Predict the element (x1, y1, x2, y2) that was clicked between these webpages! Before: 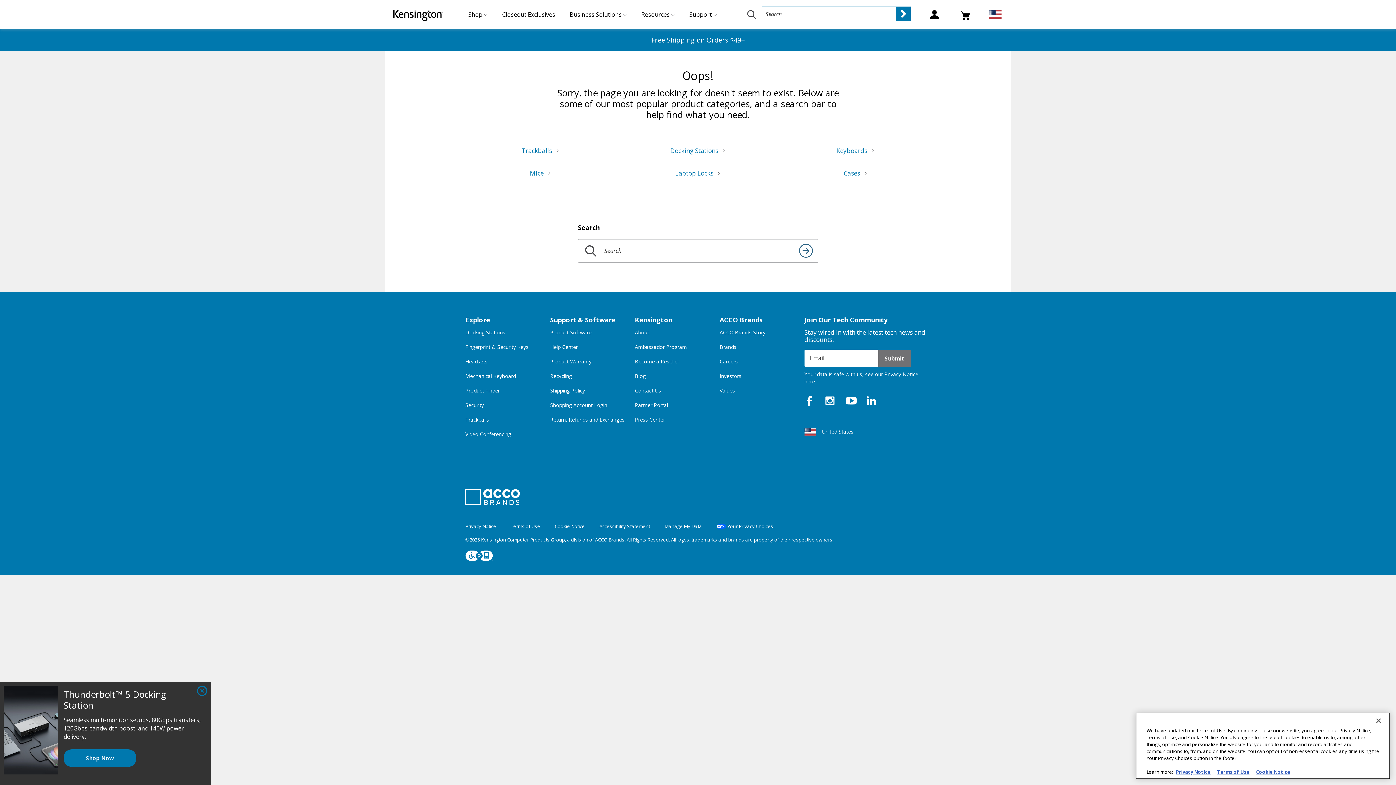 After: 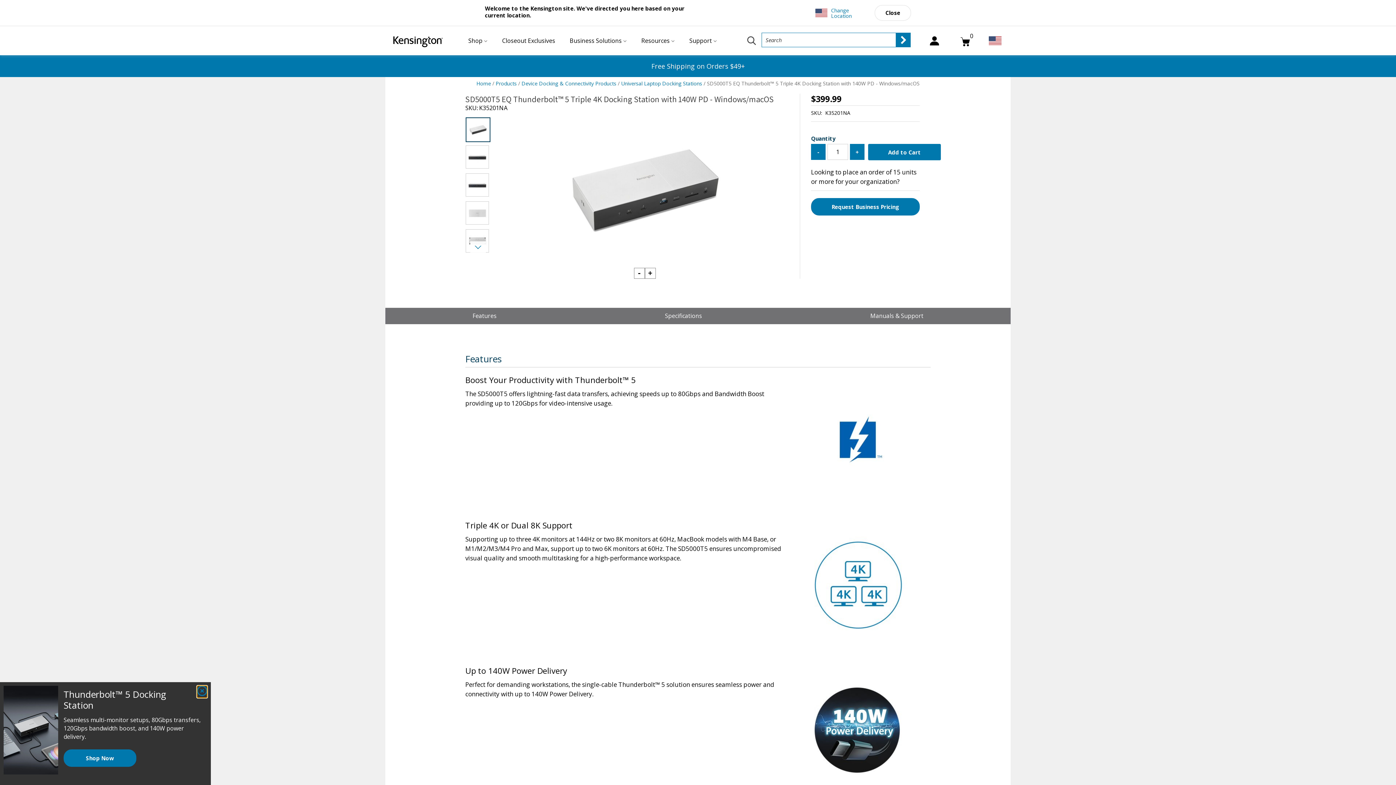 Action: label: Shop Now bbox: (63, 749, 136, 767)